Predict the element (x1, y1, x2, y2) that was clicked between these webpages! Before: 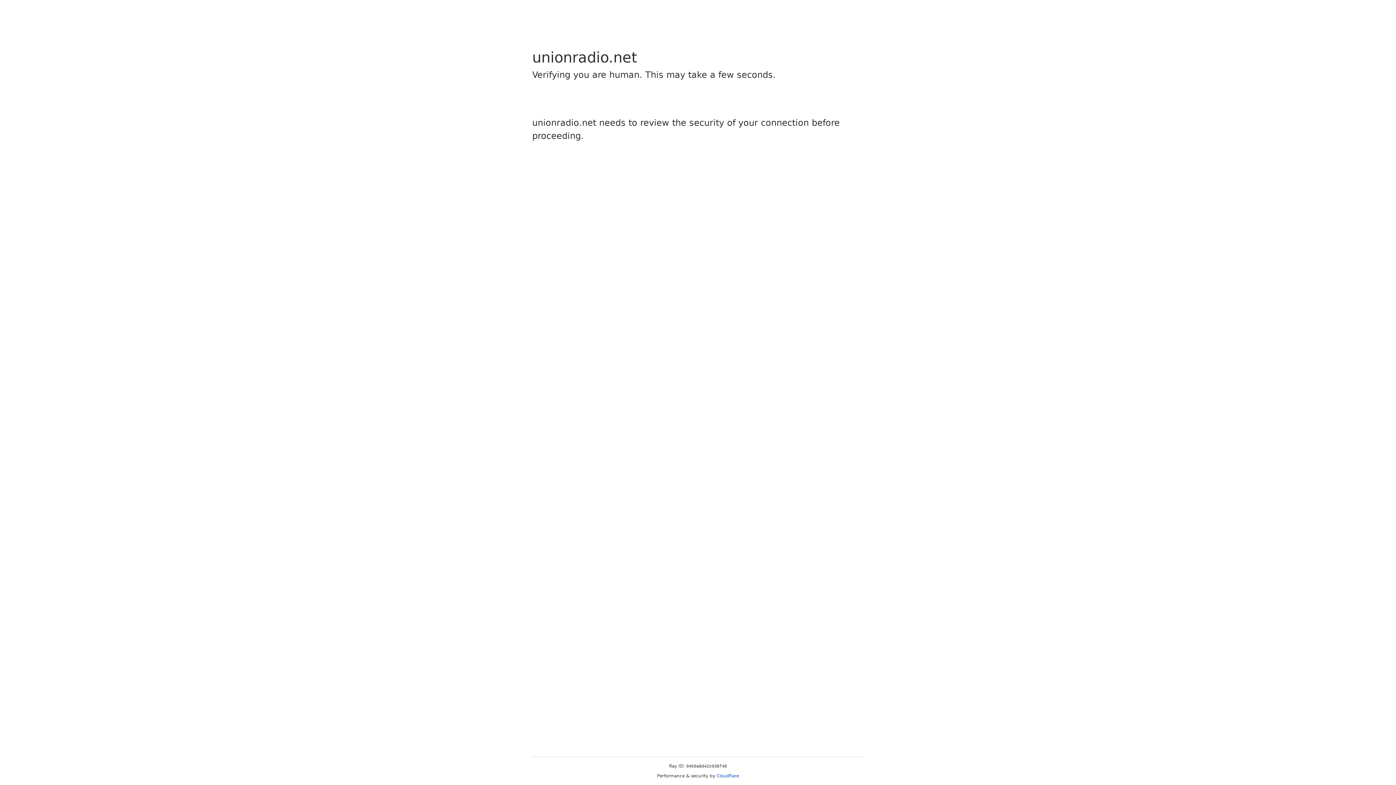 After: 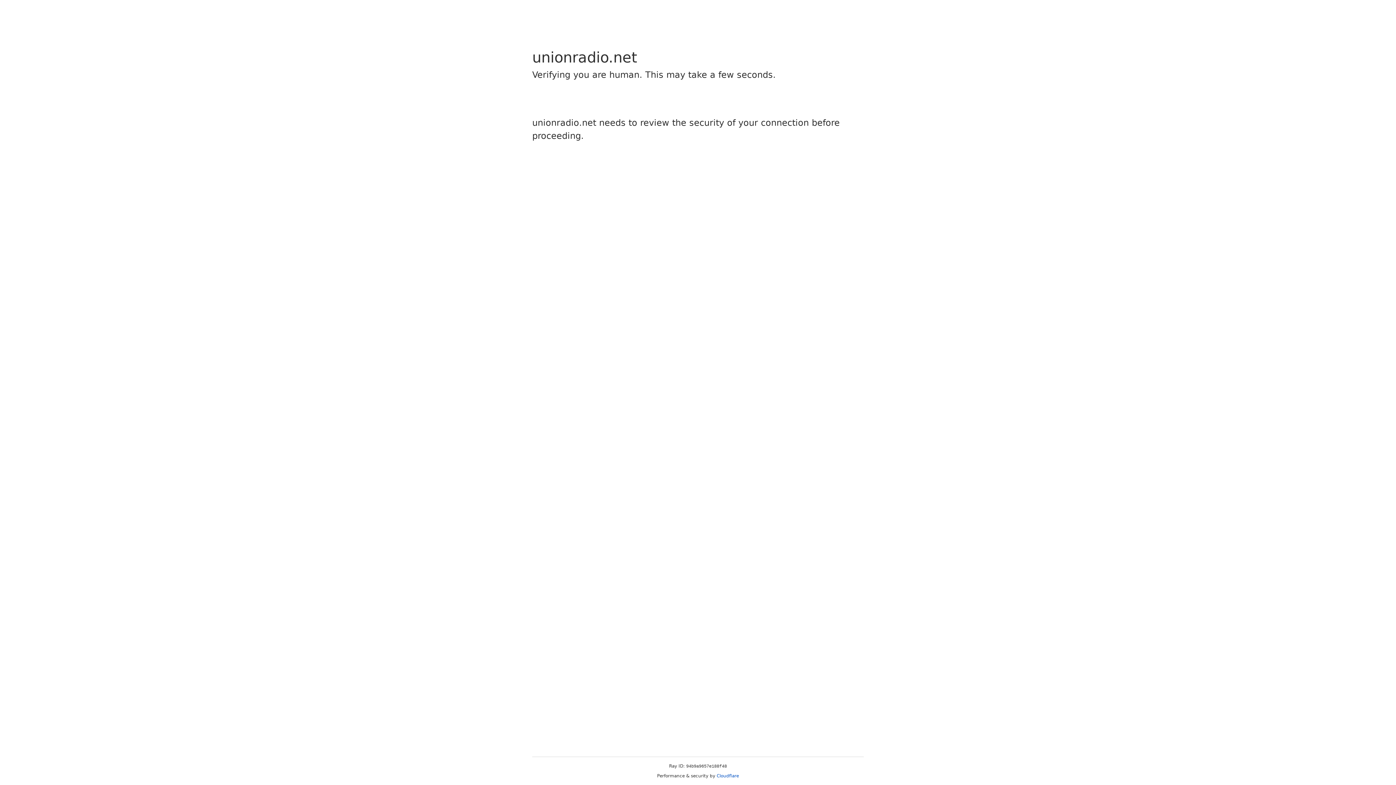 Action: bbox: (716, 773, 739, 778) label: Cloudflare